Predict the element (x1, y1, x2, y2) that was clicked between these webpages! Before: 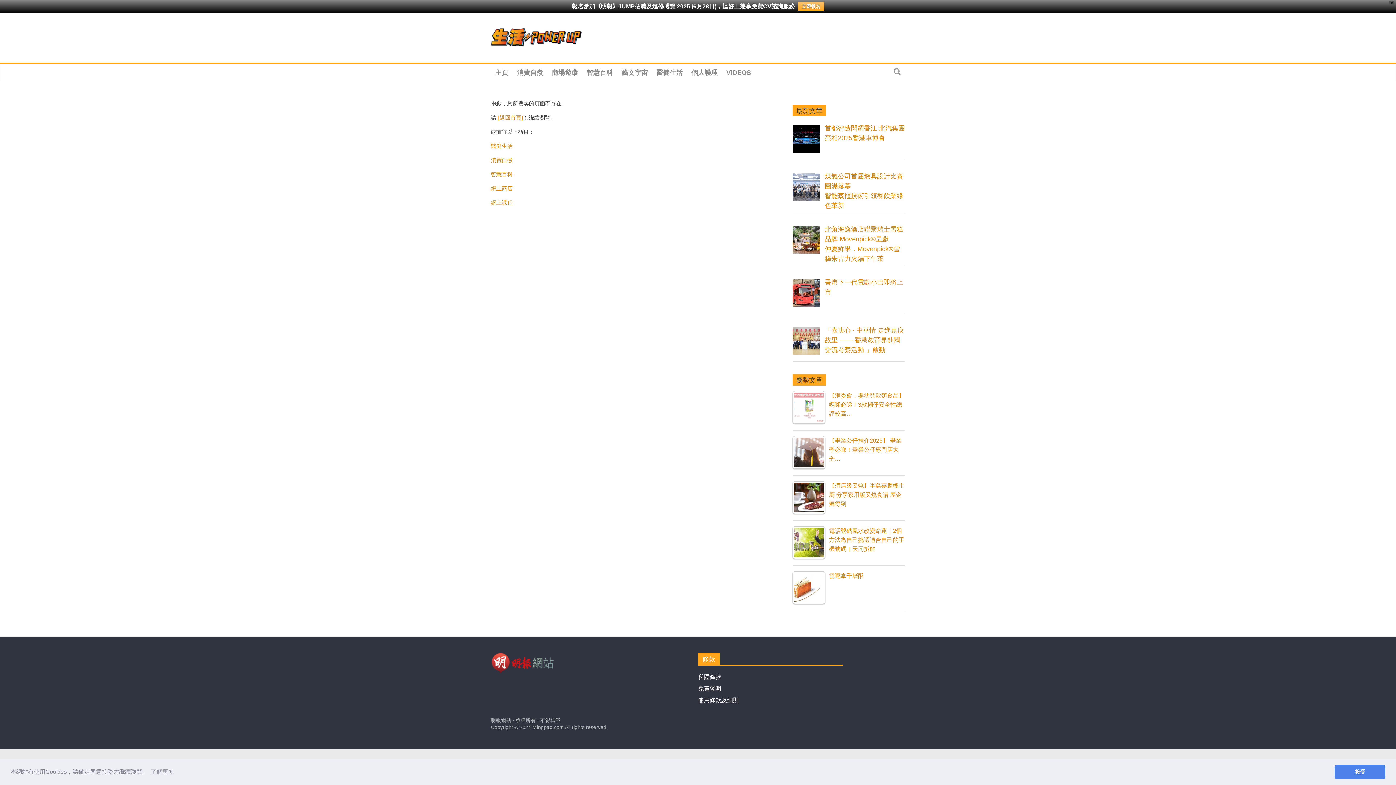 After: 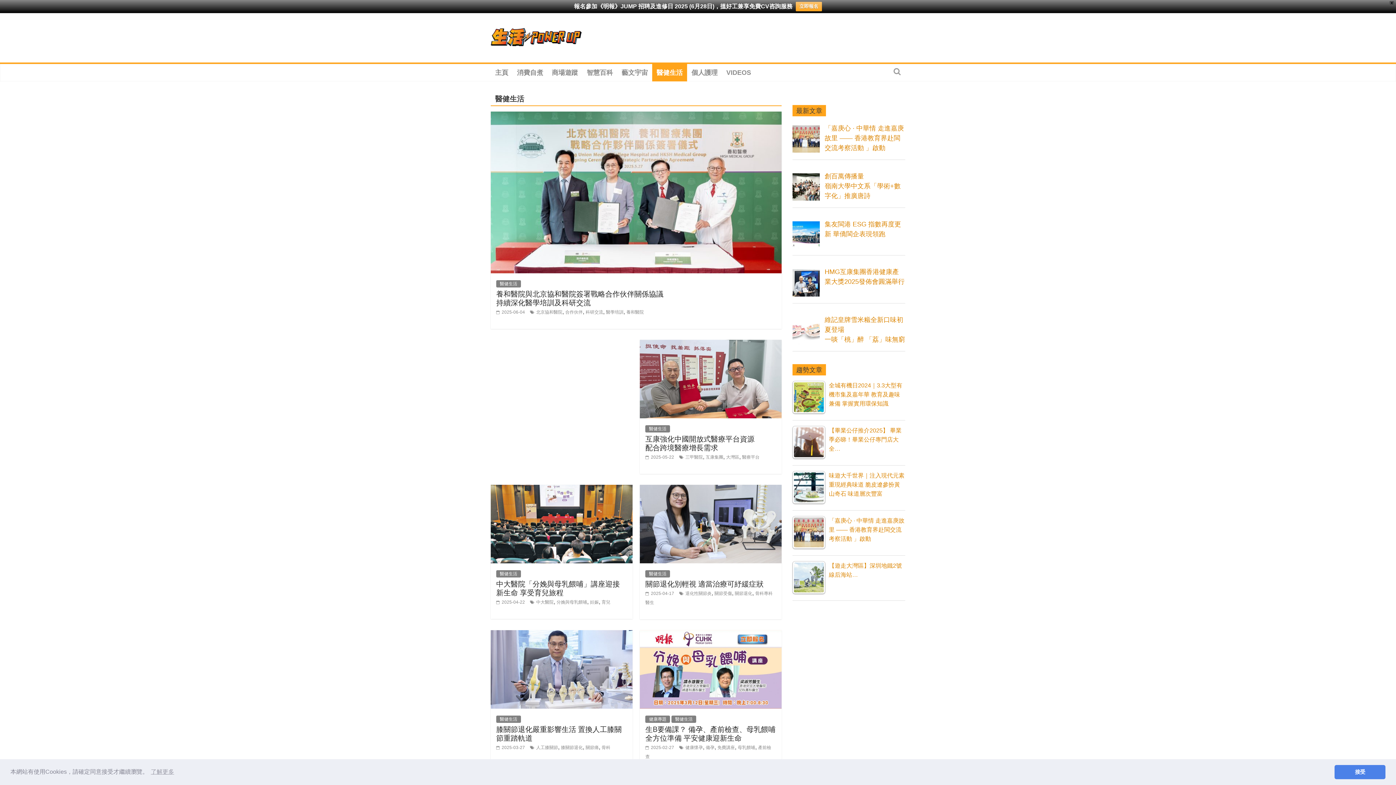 Action: label: 醫健生活 bbox: (652, 64, 687, 81)